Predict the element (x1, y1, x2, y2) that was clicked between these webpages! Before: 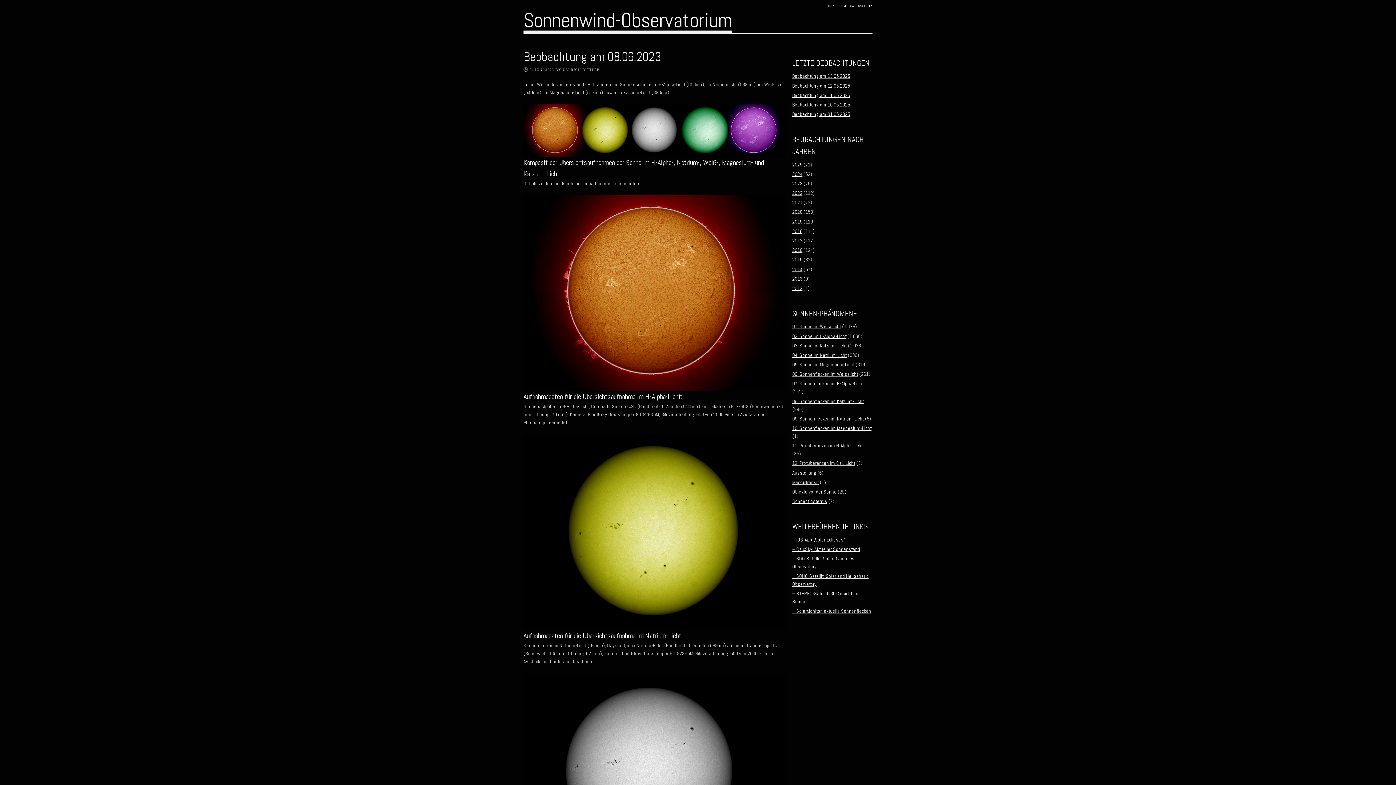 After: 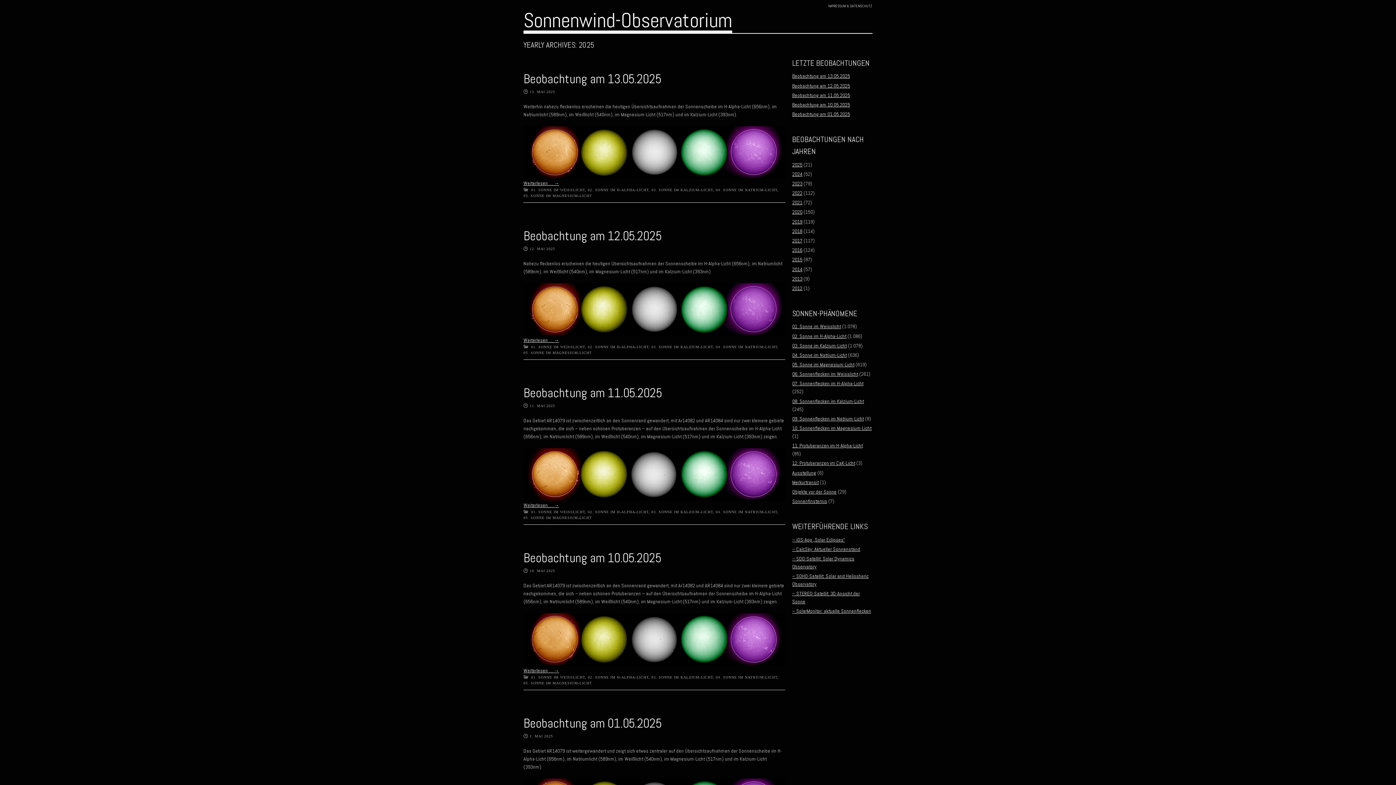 Action: bbox: (792, 161, 802, 167) label: 2025